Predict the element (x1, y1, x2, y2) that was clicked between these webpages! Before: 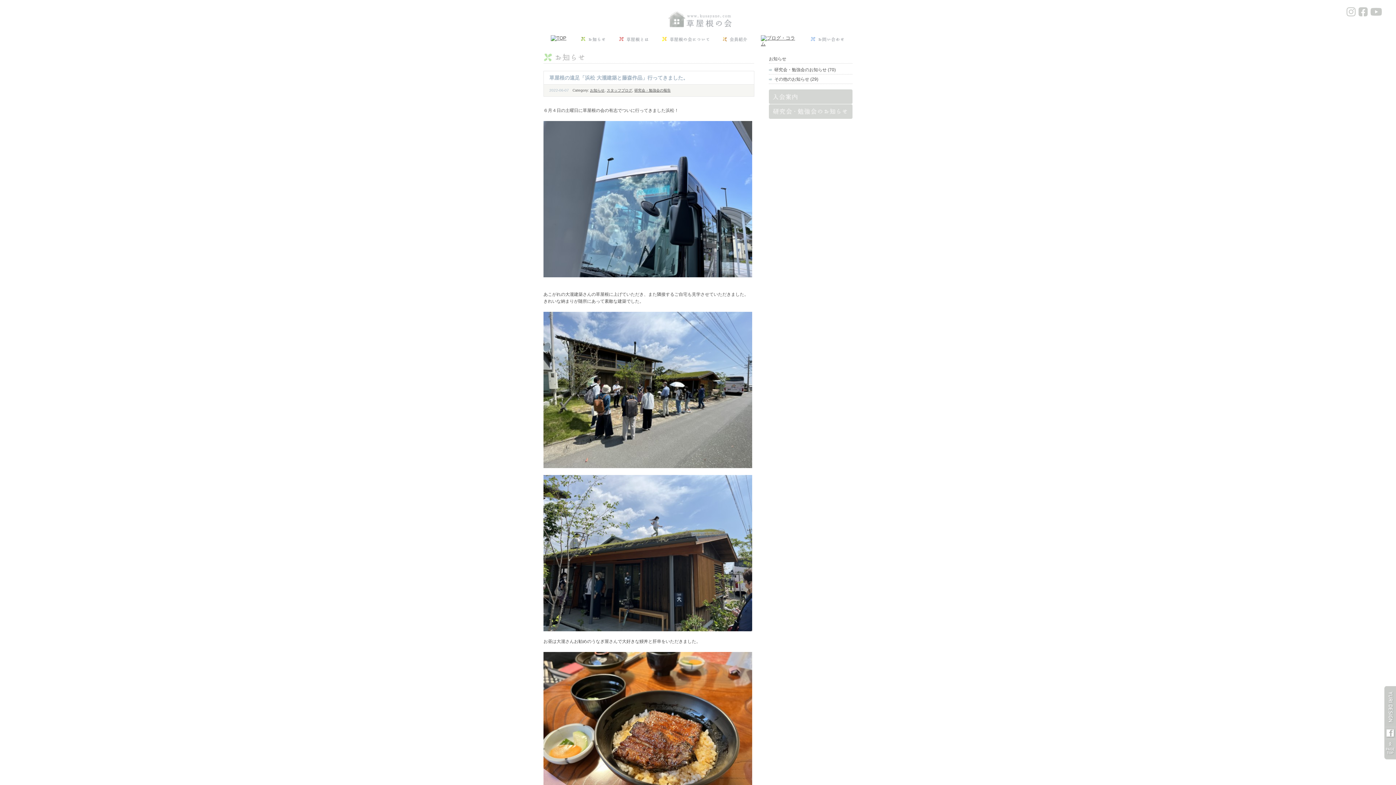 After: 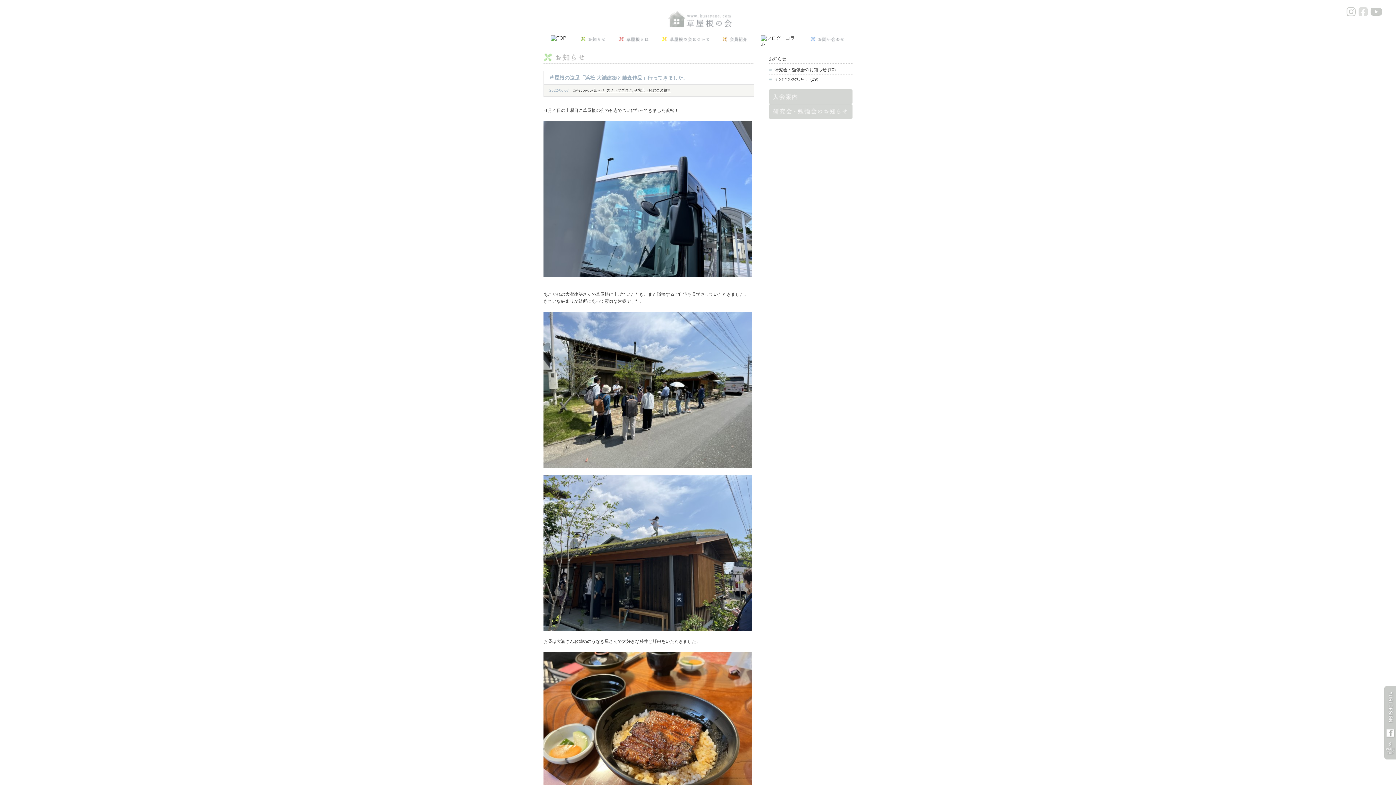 Action: bbox: (1358, 7, 1368, 18)